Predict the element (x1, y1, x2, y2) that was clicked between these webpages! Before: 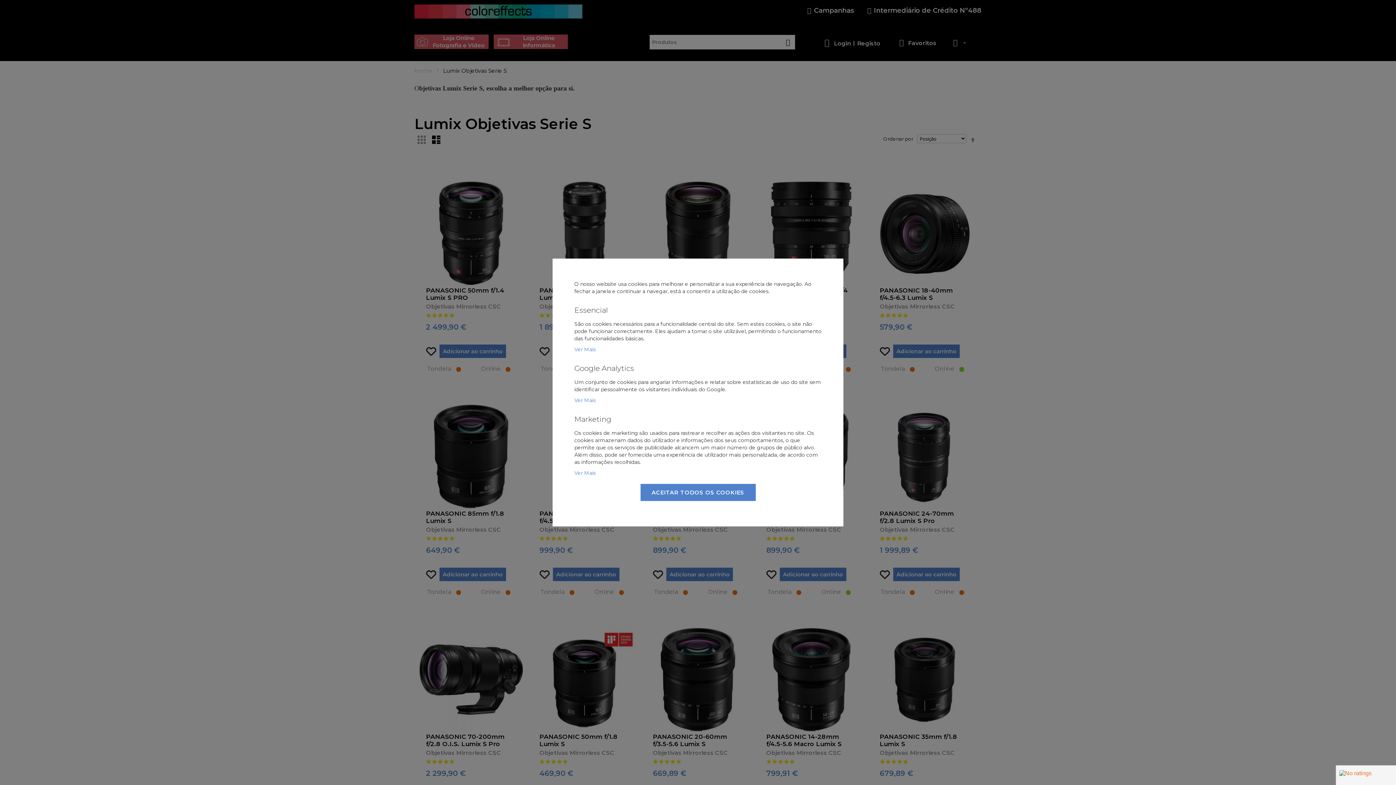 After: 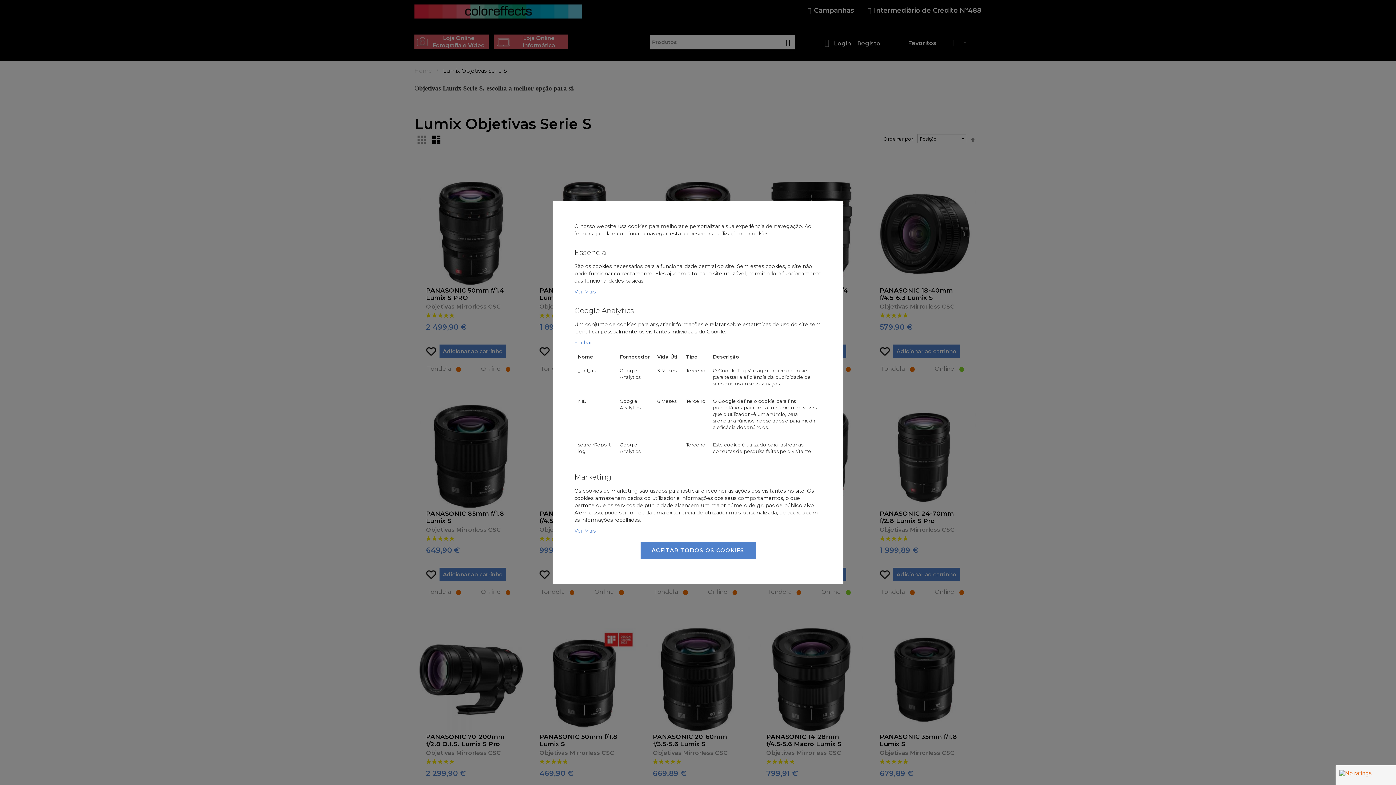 Action: label: Ver Mais bbox: (574, 397, 596, 403)